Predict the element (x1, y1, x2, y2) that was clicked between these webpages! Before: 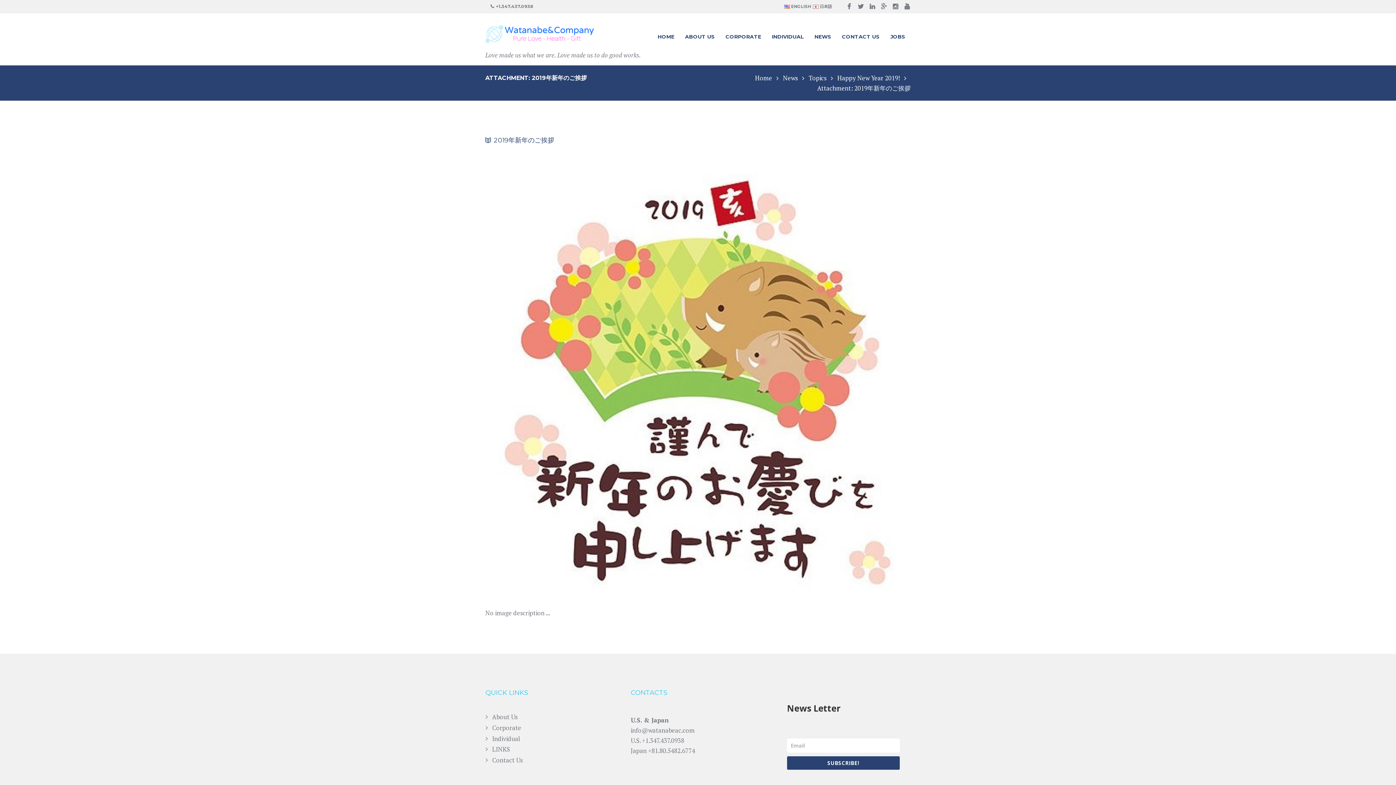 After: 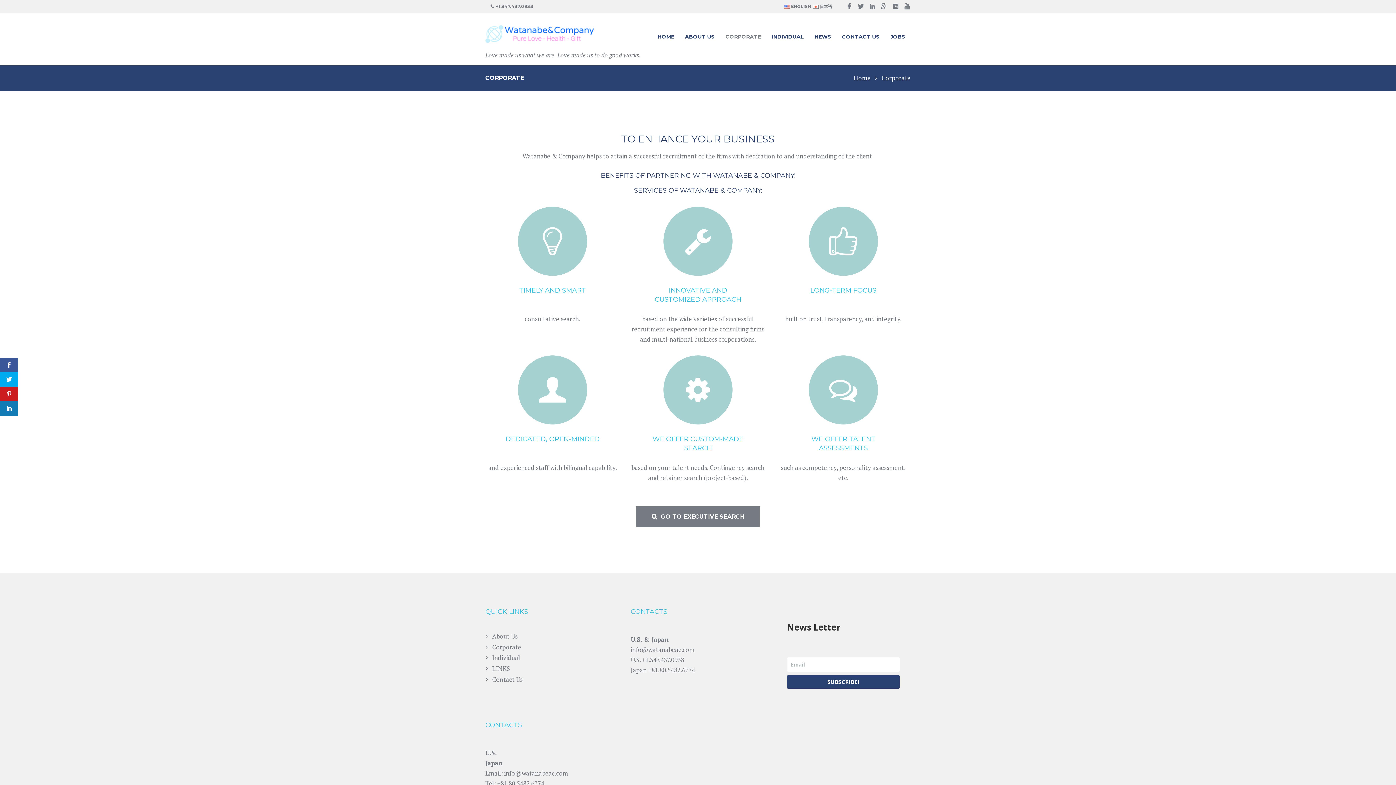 Action: bbox: (492, 724, 521, 732) label: Corporate